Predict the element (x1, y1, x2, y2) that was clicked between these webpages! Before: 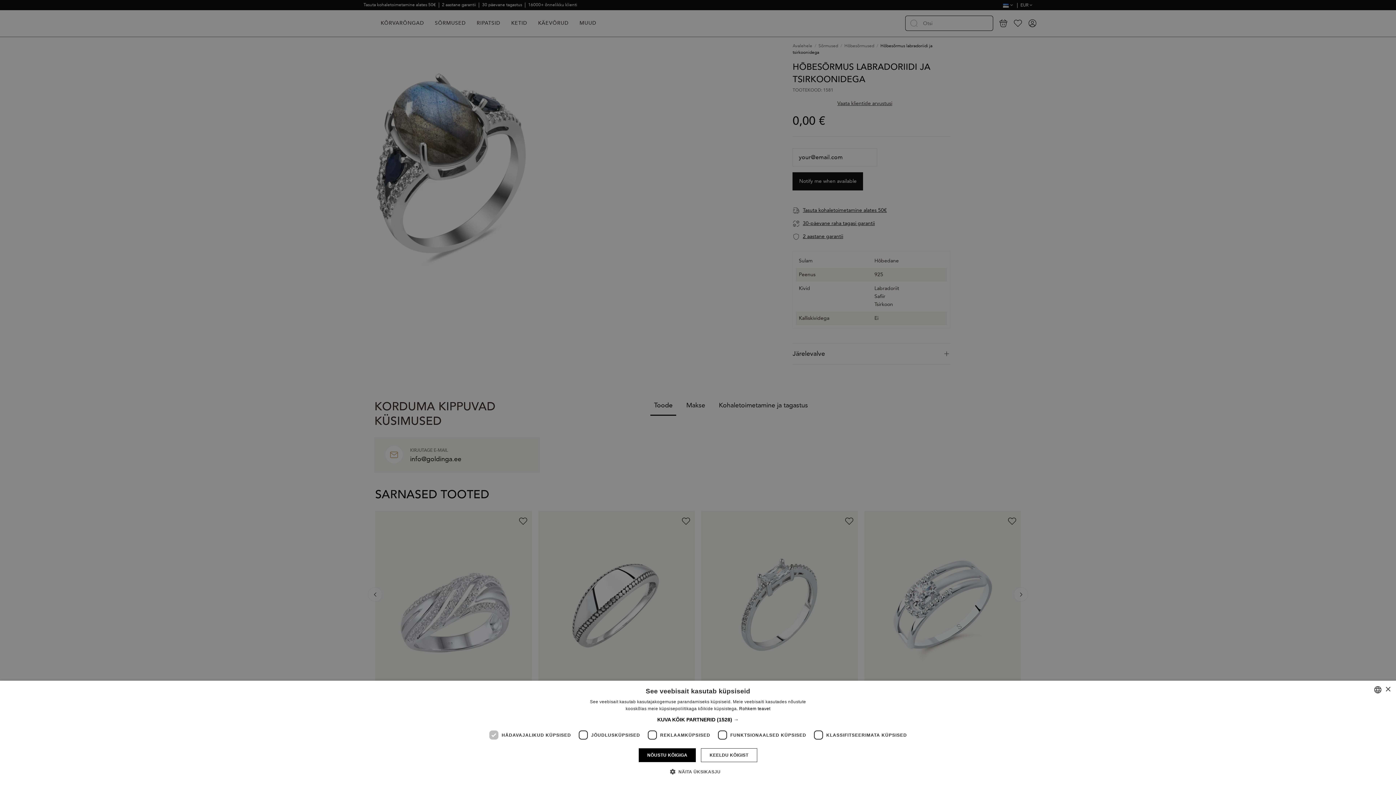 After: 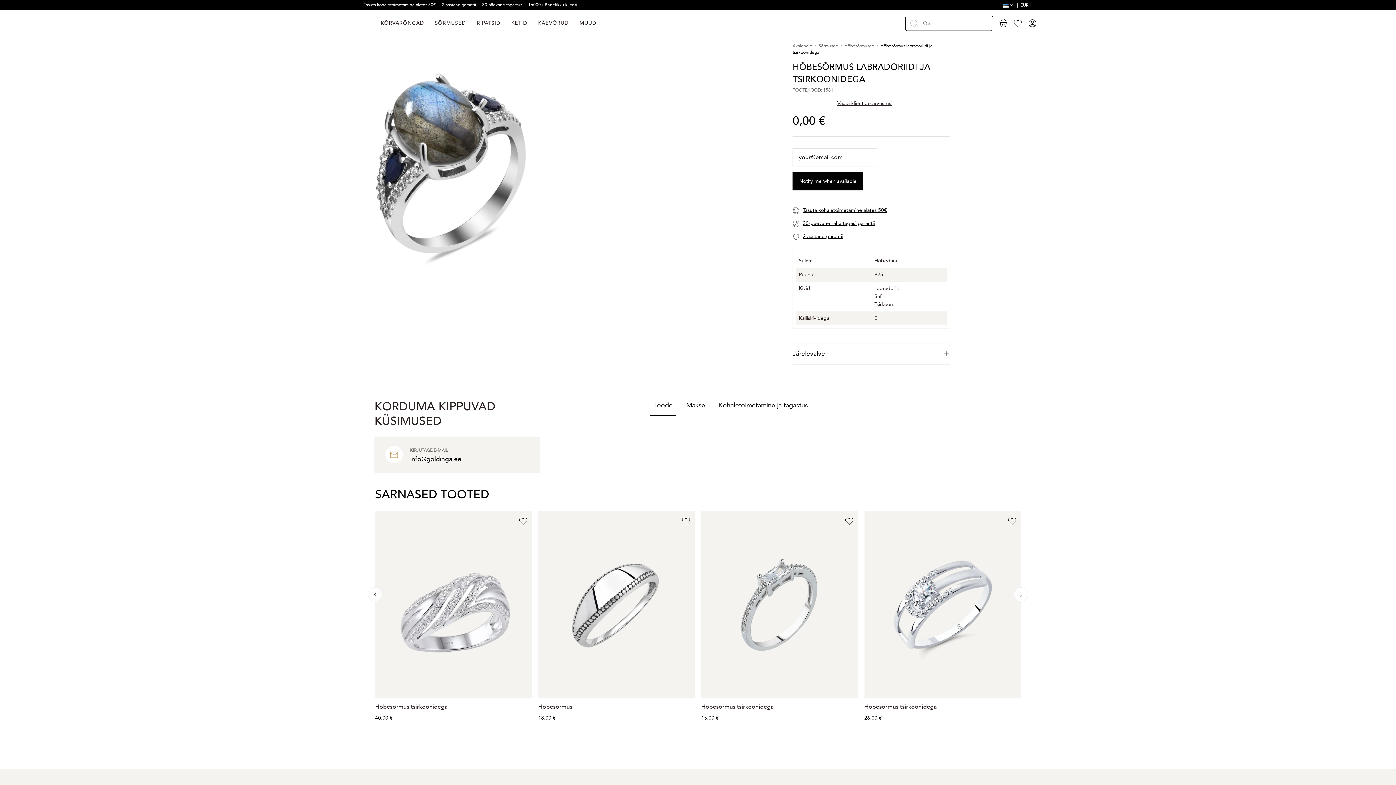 Action: label: NÕUSTU KÕIGIGA bbox: (639, 748, 696, 762)